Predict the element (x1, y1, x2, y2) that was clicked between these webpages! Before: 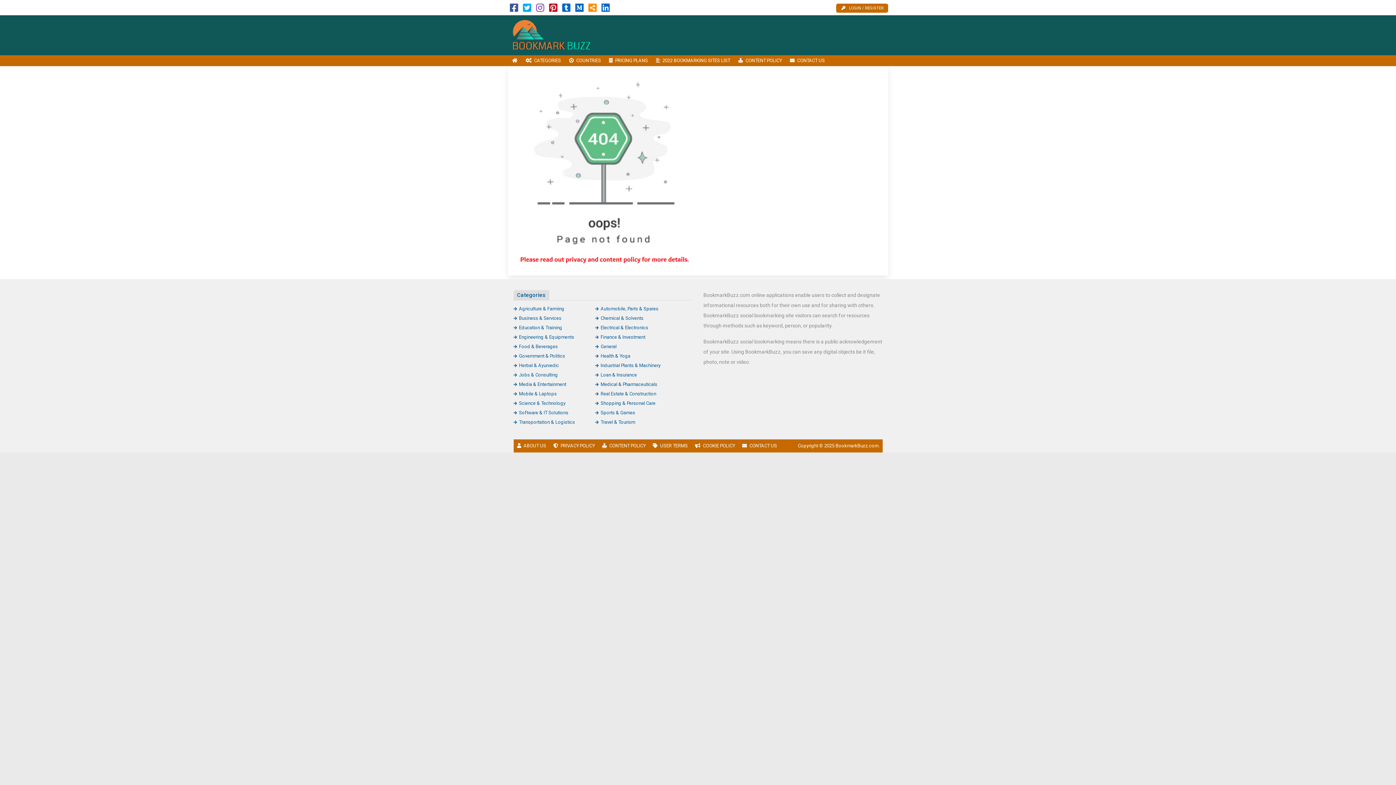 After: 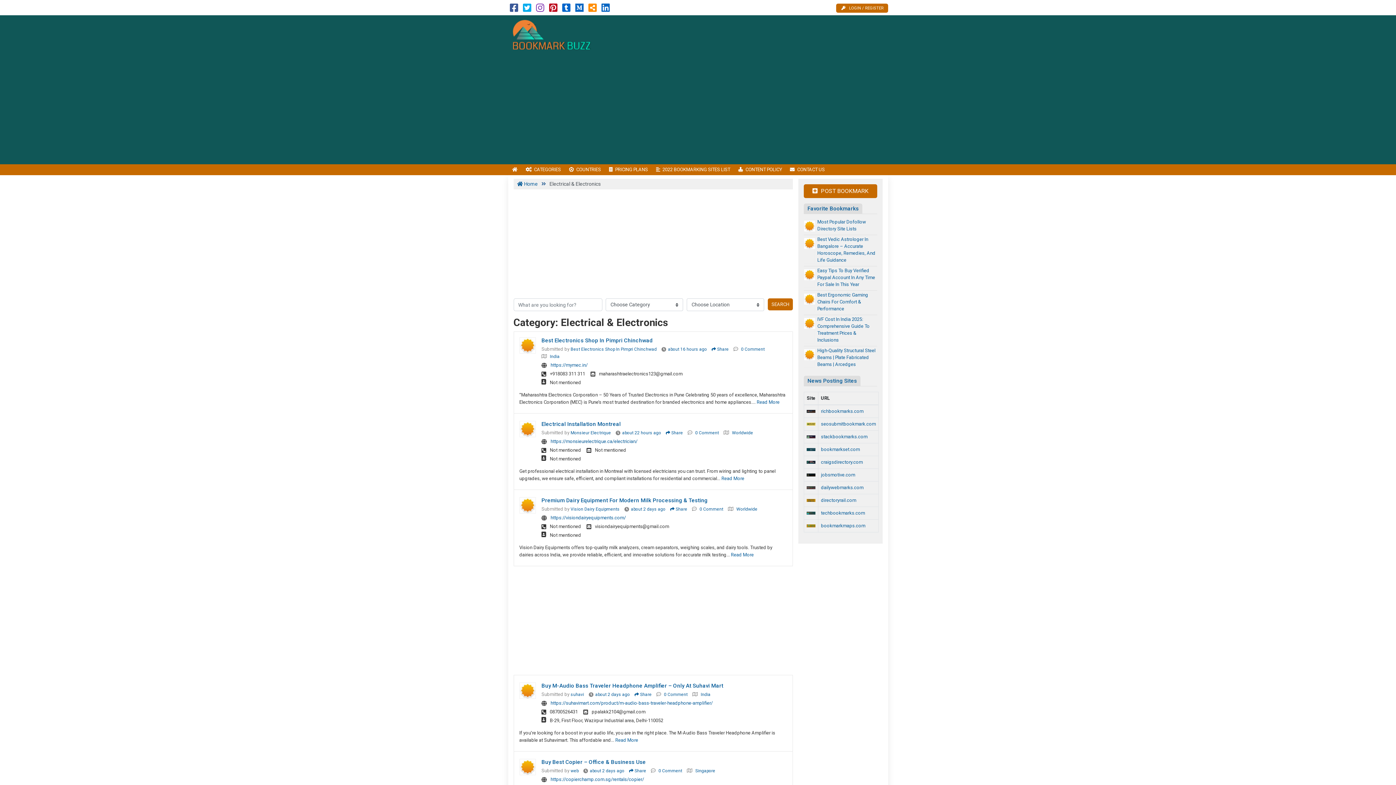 Action: label: Electrical & Electronics bbox: (595, 325, 648, 330)